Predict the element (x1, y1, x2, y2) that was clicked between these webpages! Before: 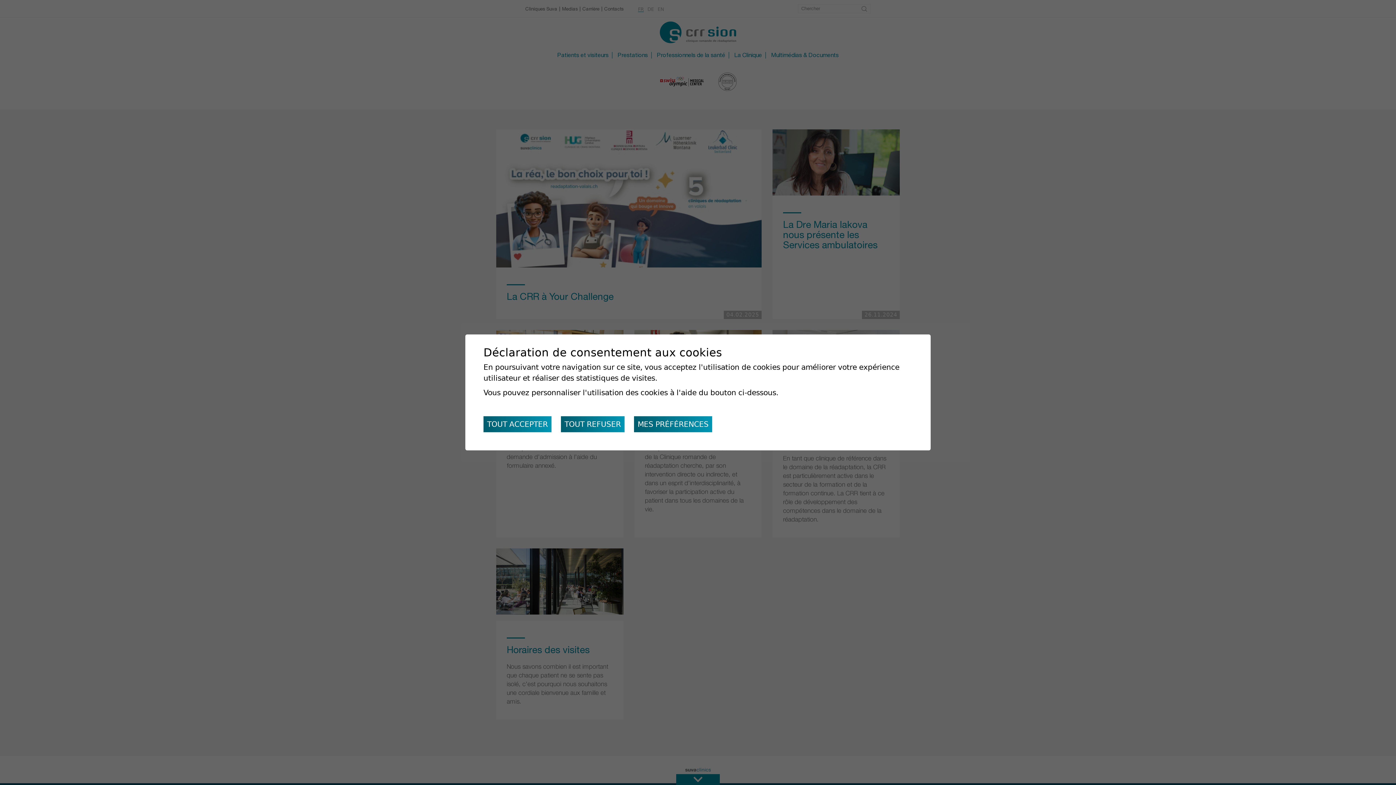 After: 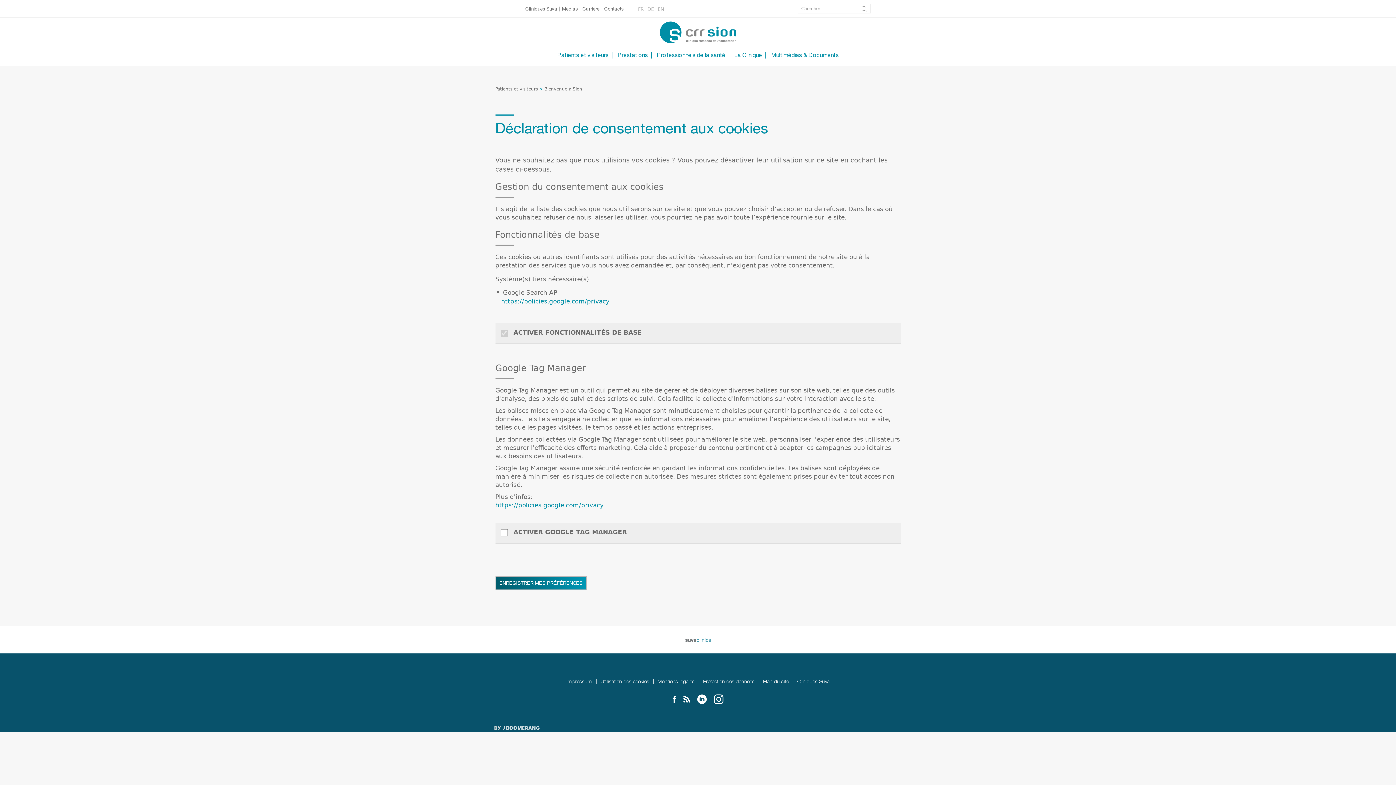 Action: label: MES PRÉFÉRENCES bbox: (634, 416, 712, 432)